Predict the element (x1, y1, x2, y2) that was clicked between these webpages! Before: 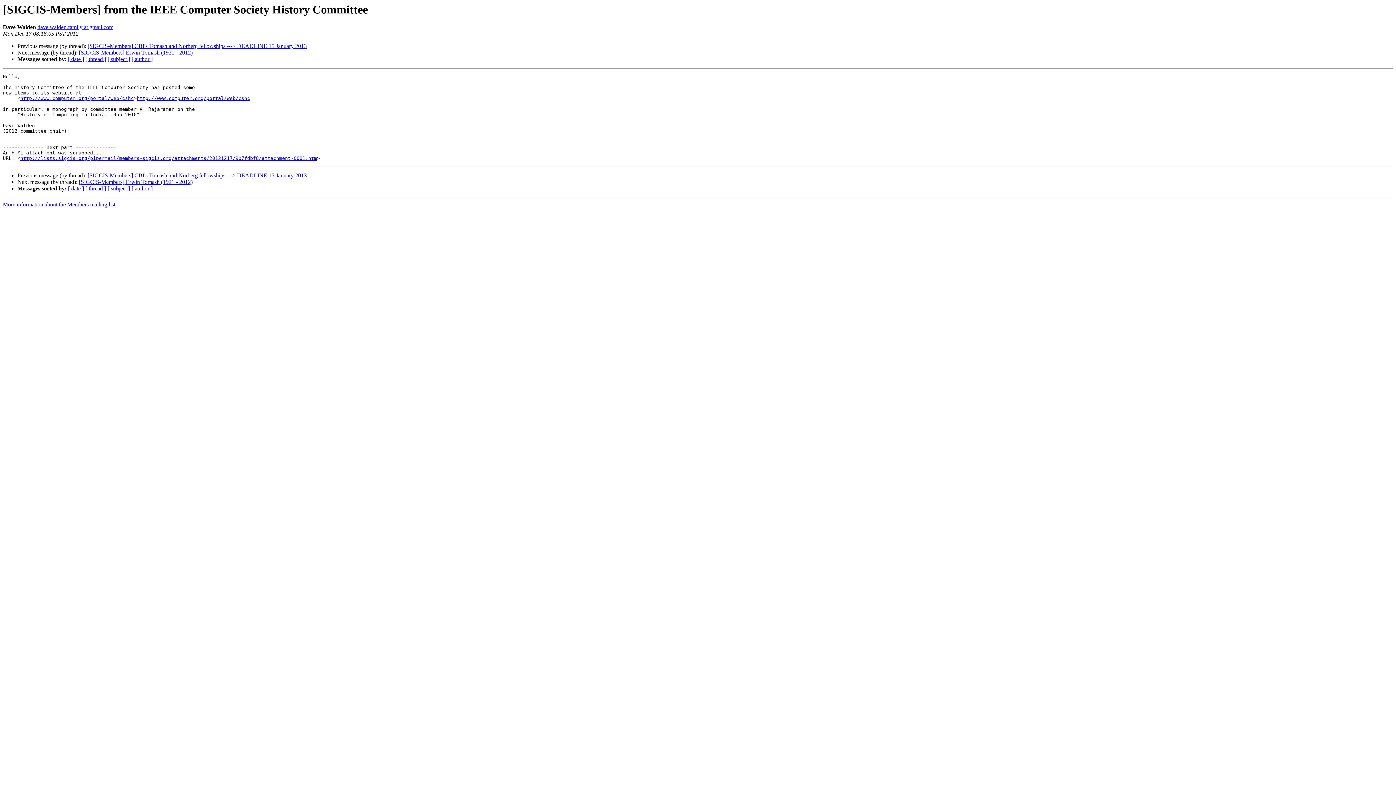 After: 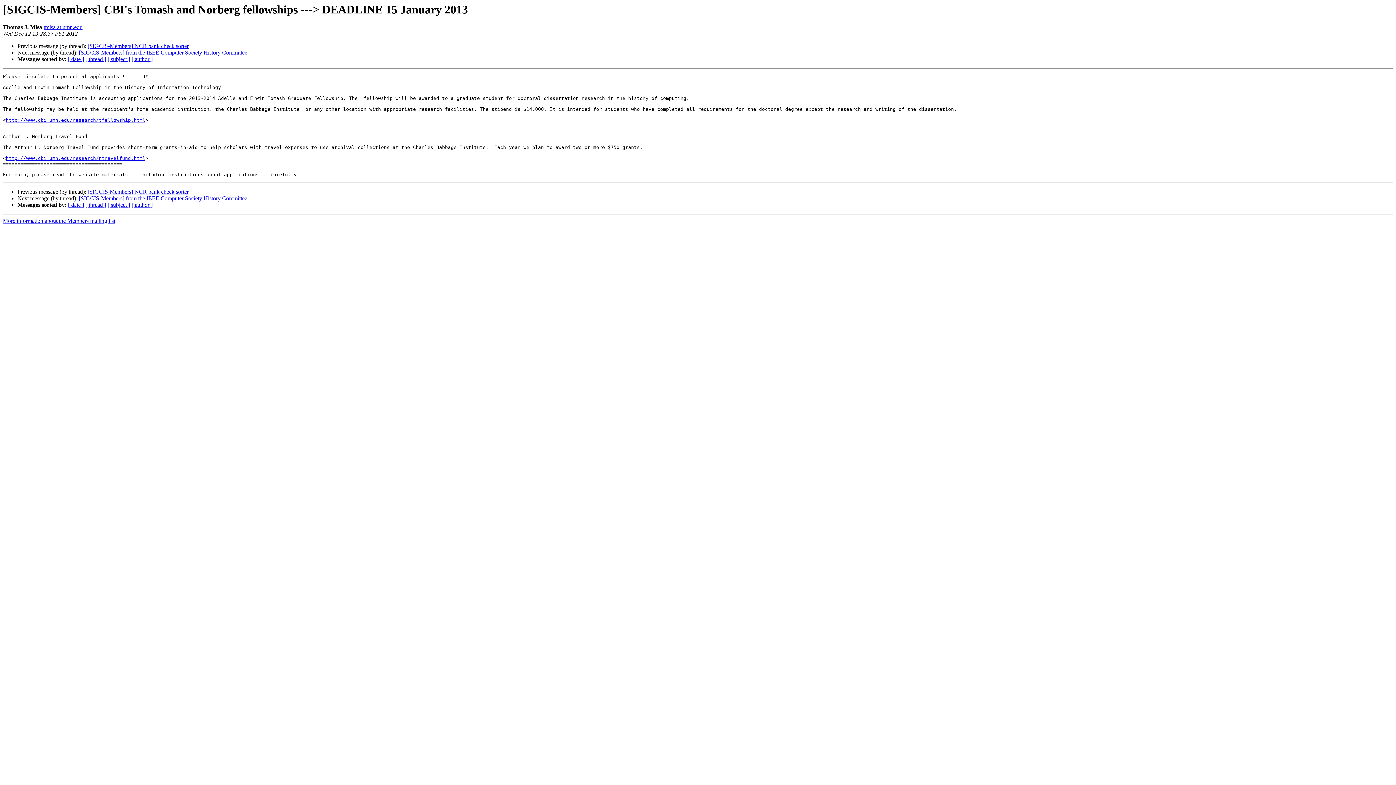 Action: bbox: (87, 43, 306, 49) label: [SIGCIS-Members] CBI's Tomash and Norberg fellowships ---> DEADLINE 15 January 2013